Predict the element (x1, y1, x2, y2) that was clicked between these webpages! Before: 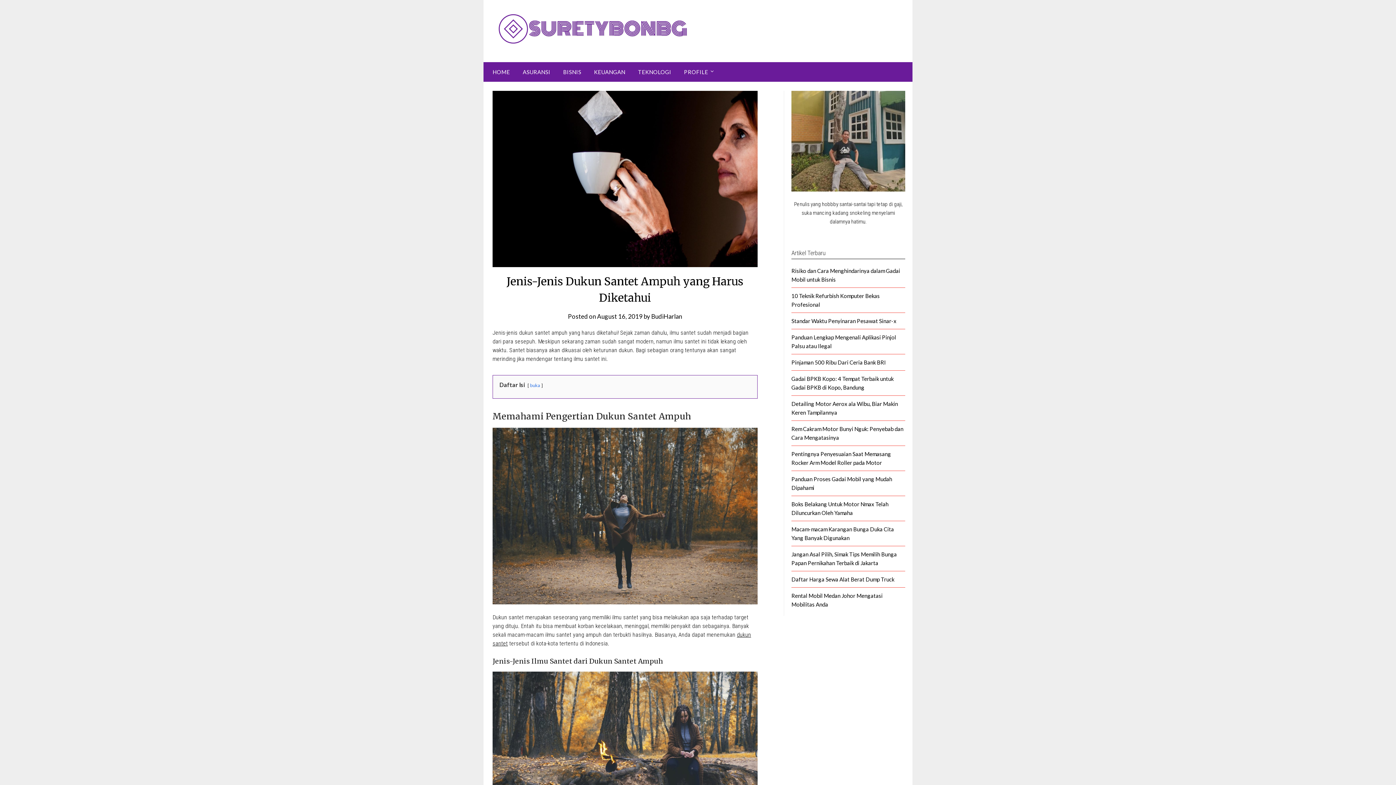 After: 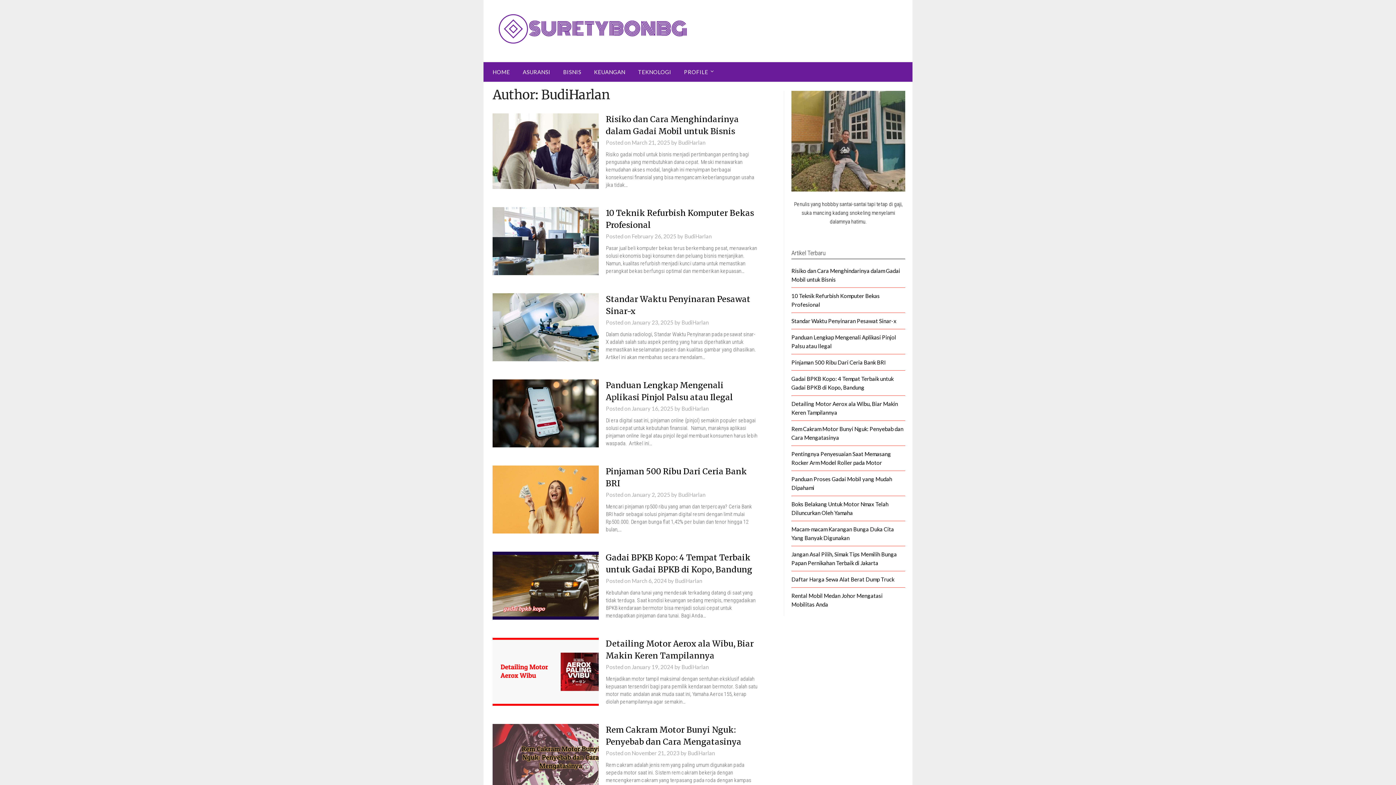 Action: label: BudiHarlan bbox: (651, 312, 682, 320)